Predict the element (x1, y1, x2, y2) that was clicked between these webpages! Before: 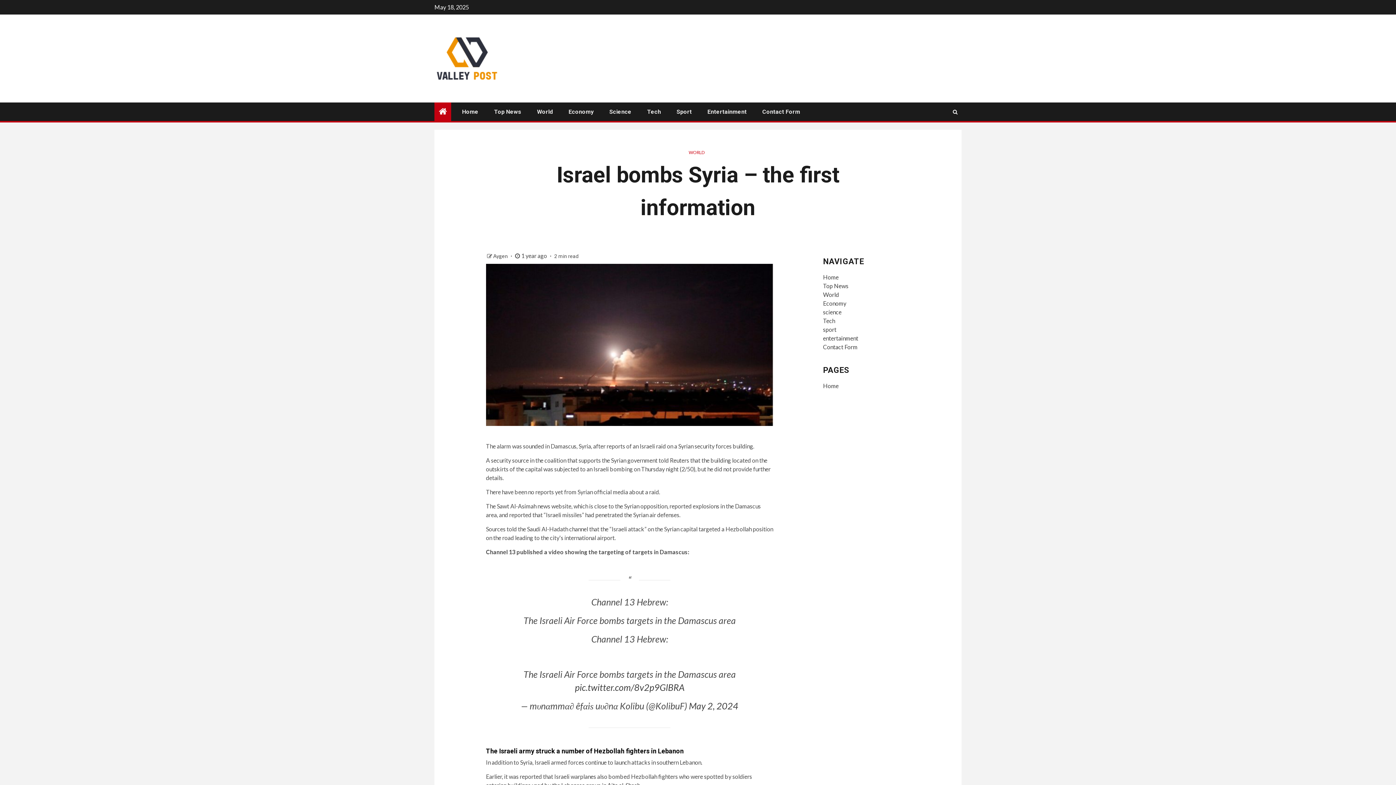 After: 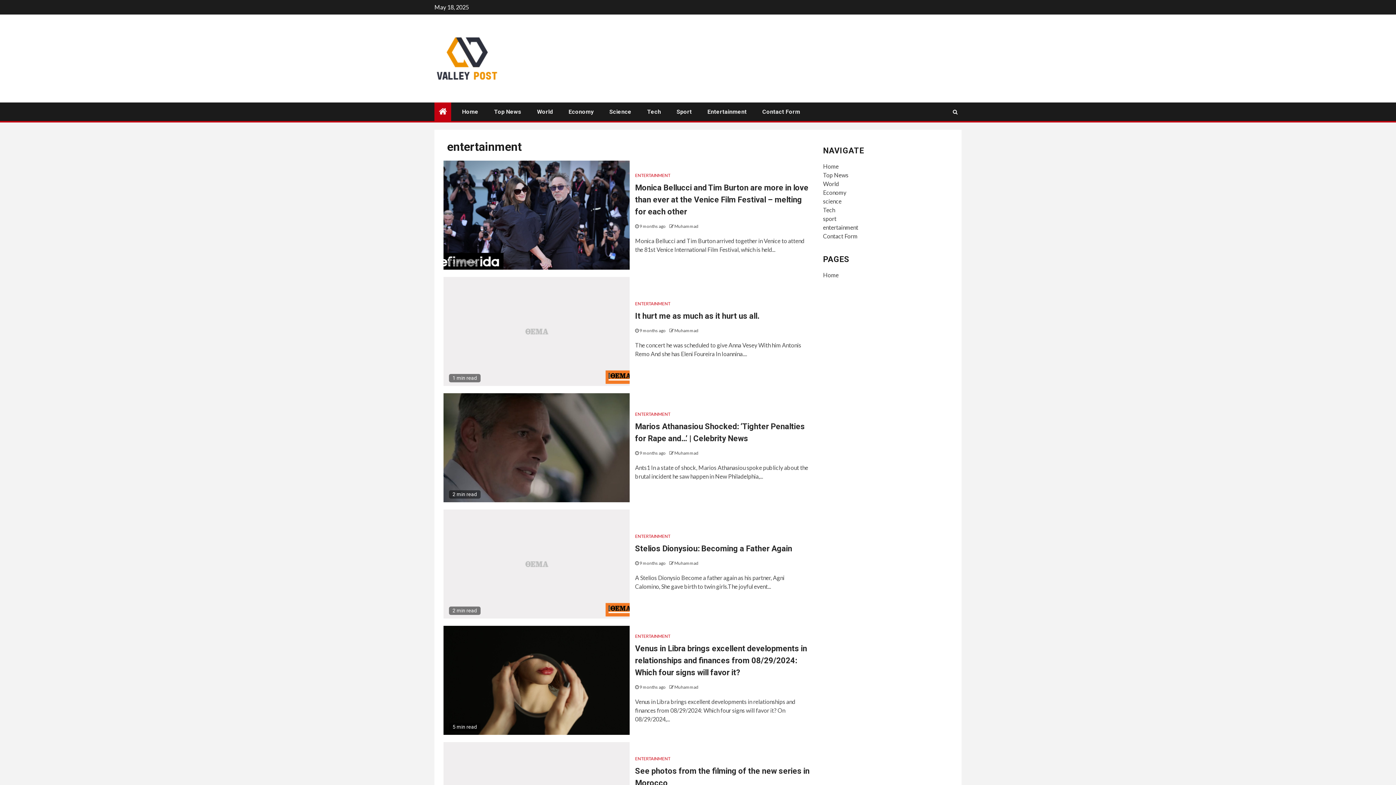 Action: label: entertainment bbox: (823, 334, 858, 341)